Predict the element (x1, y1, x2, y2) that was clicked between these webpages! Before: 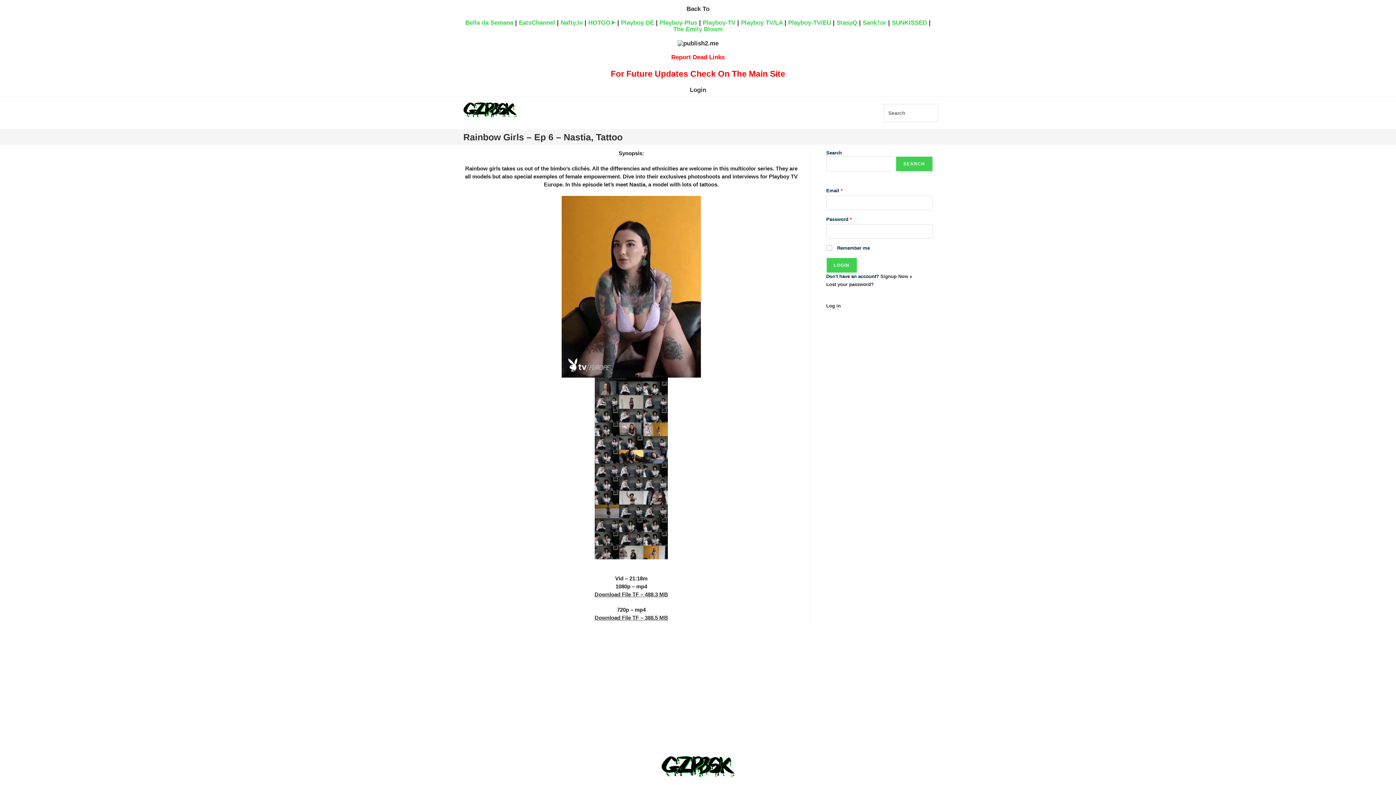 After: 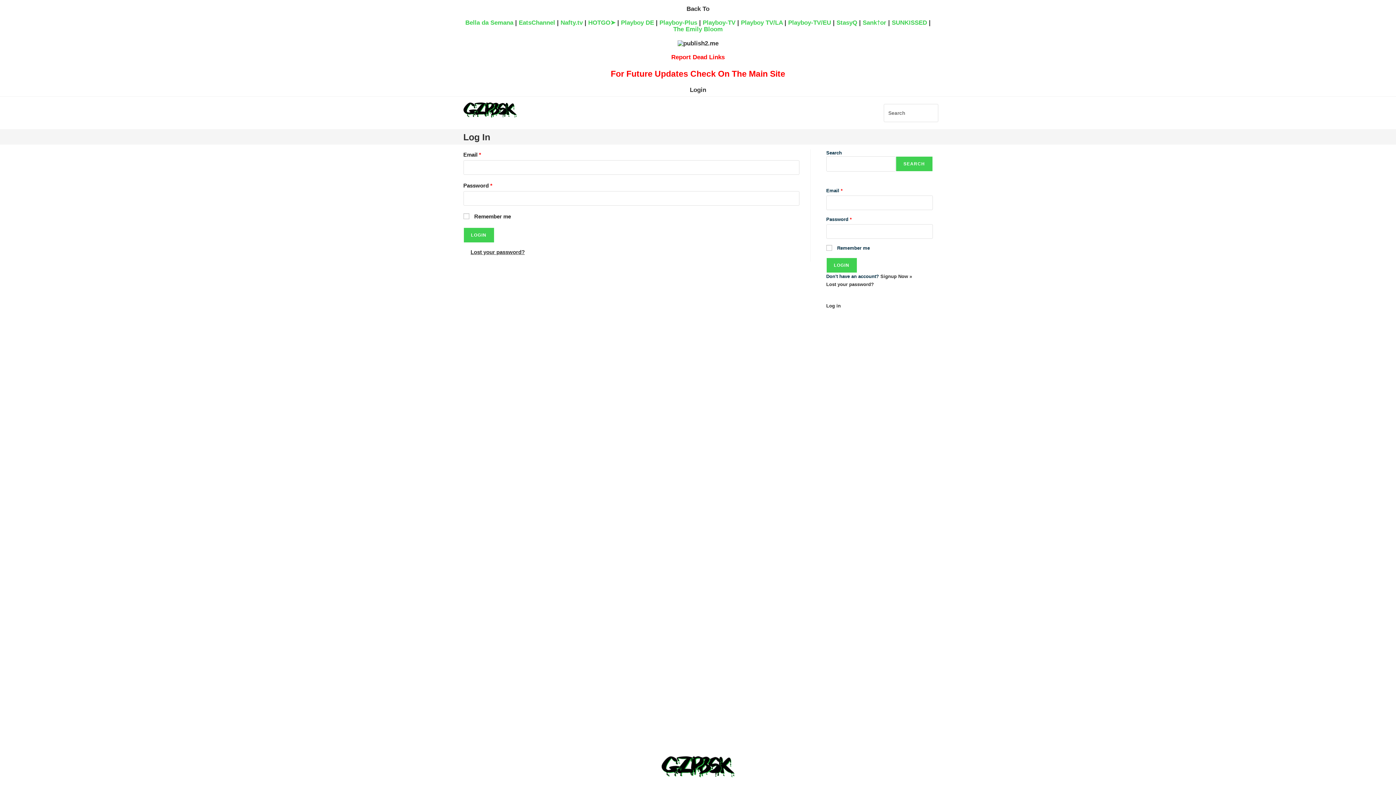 Action: label: Log in bbox: (826, 303, 841, 308)